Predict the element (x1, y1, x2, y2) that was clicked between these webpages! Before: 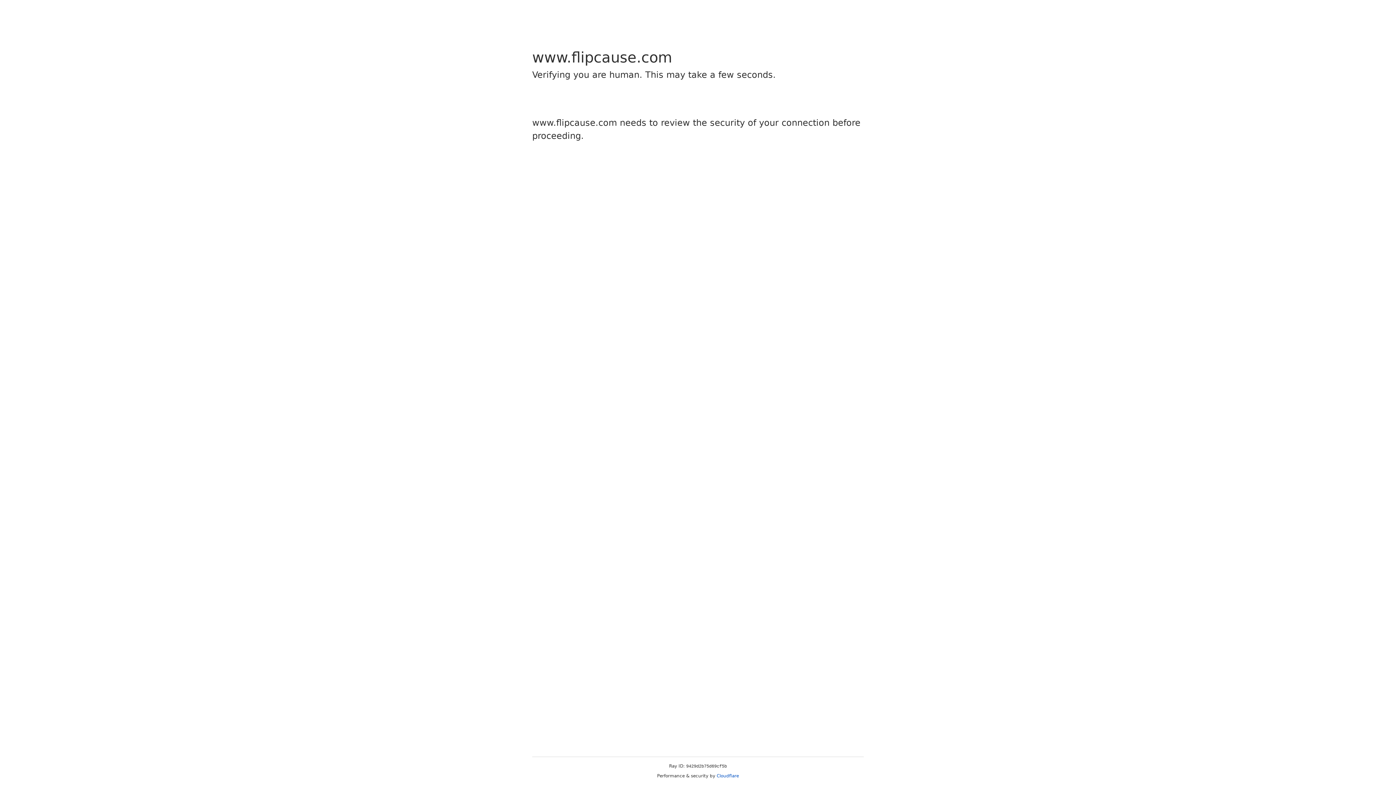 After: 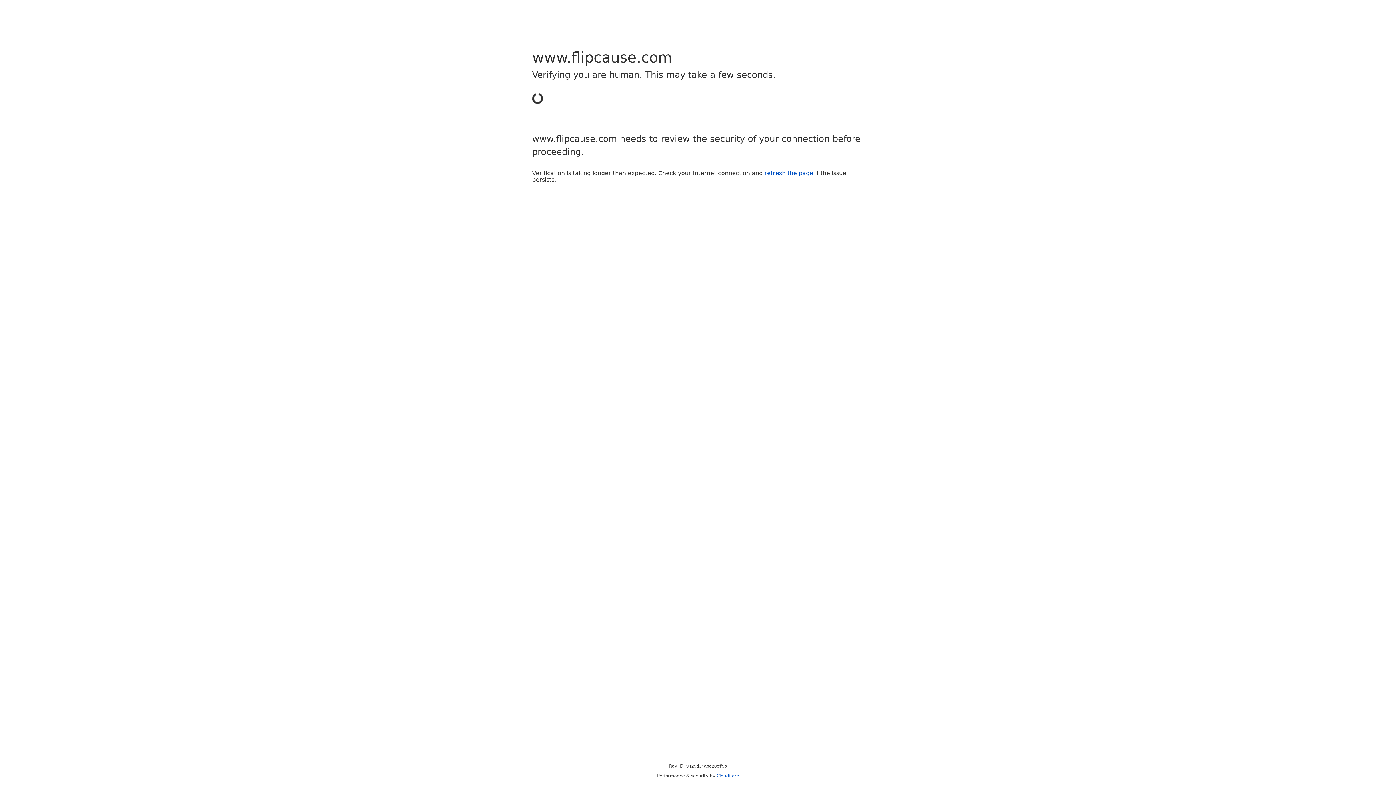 Action: bbox: (716, 773, 739, 778) label: Cloudflare